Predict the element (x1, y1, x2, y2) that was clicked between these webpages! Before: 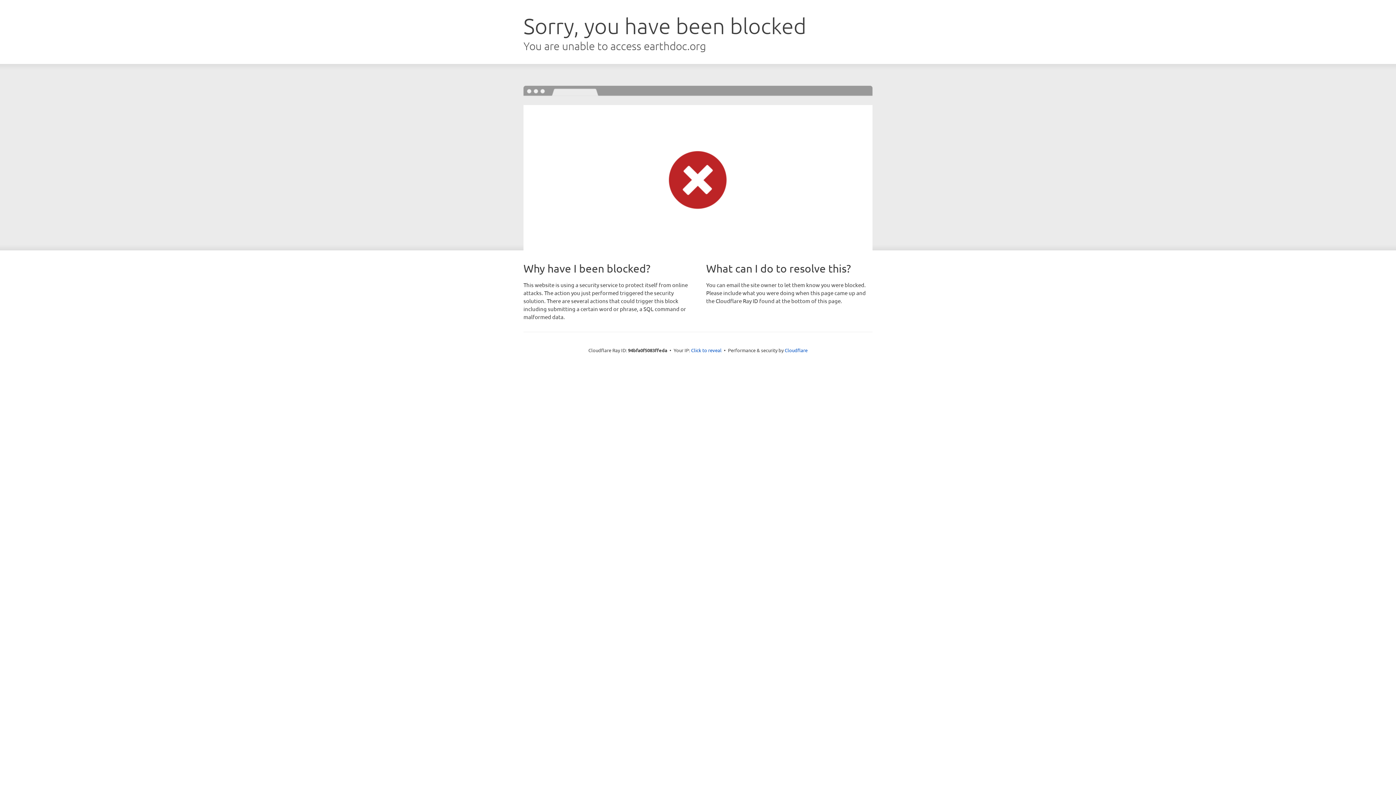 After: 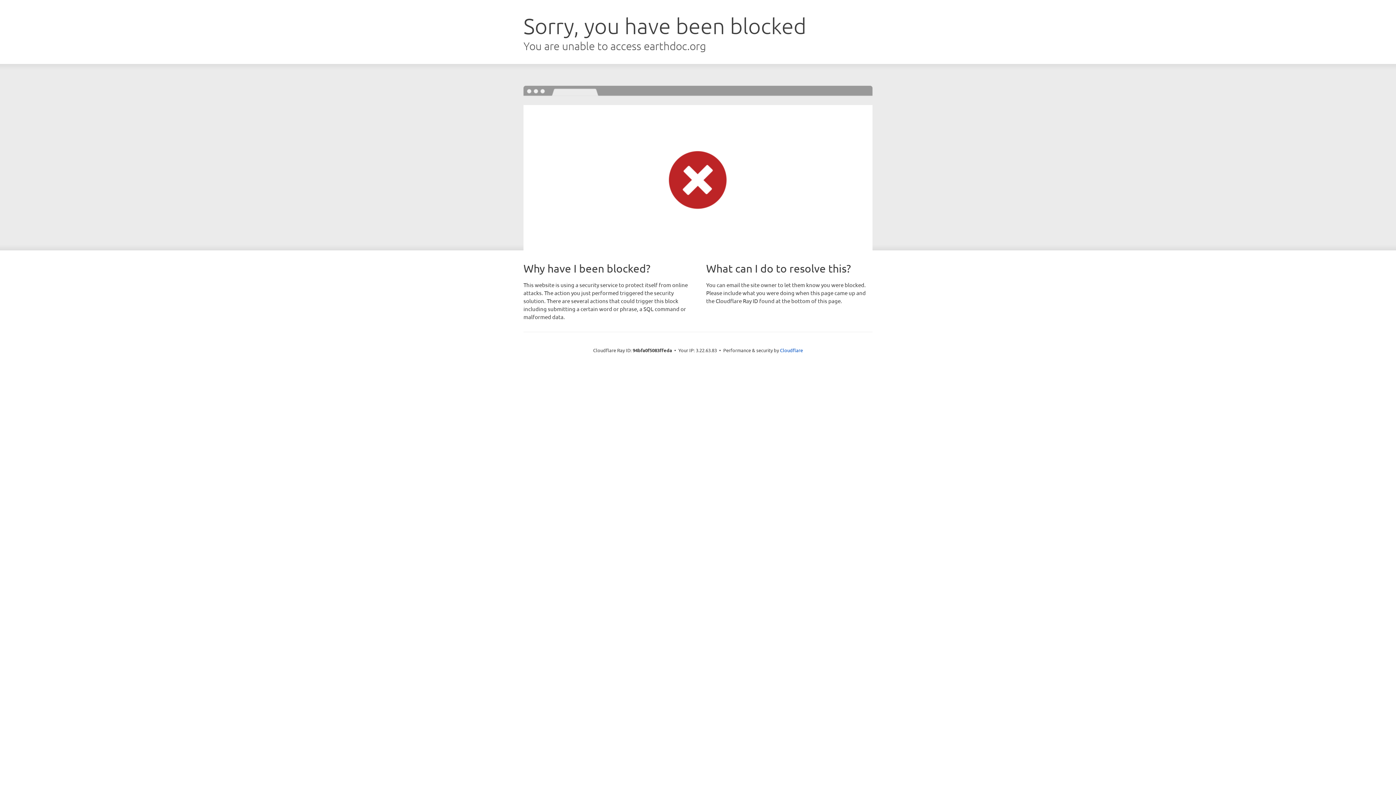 Action: label: Click to reveal bbox: (691, 346, 721, 353)